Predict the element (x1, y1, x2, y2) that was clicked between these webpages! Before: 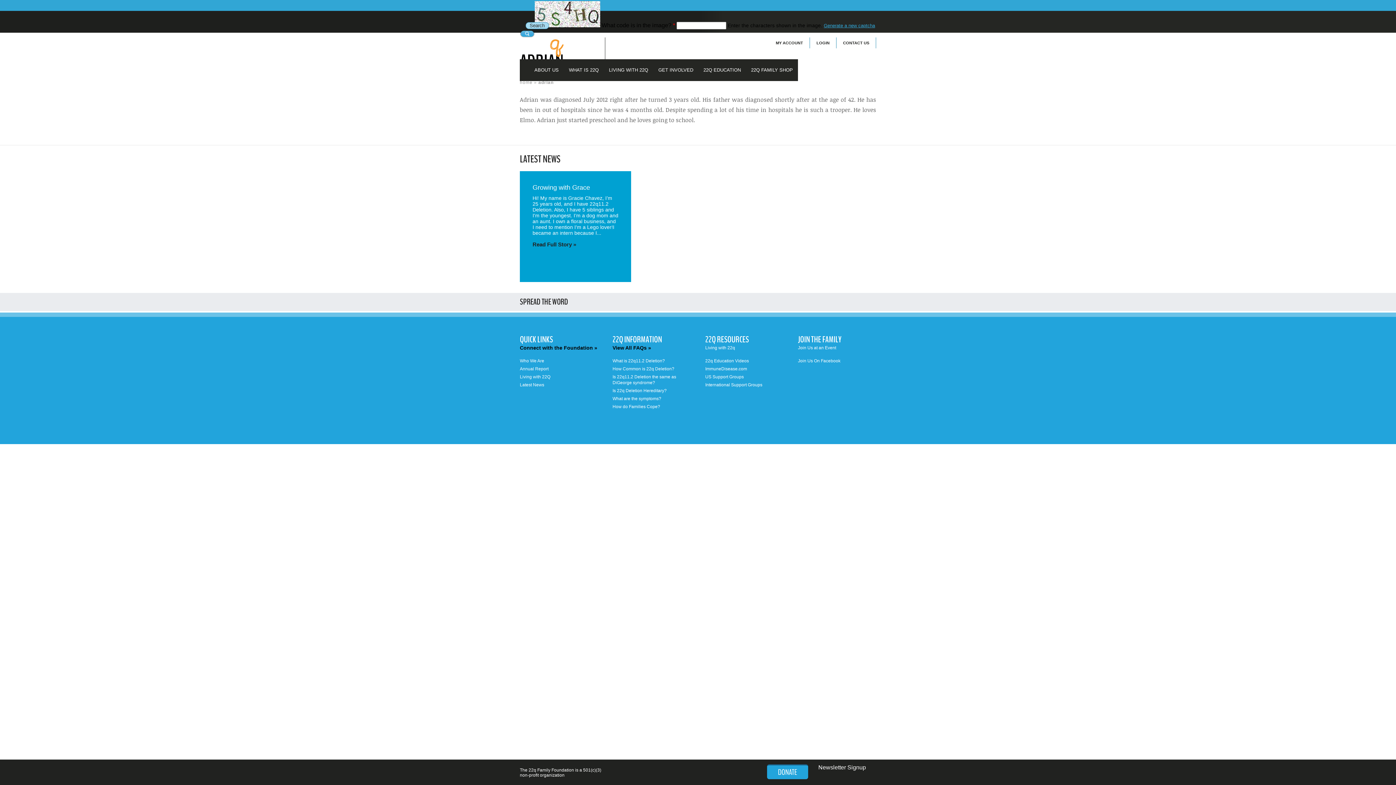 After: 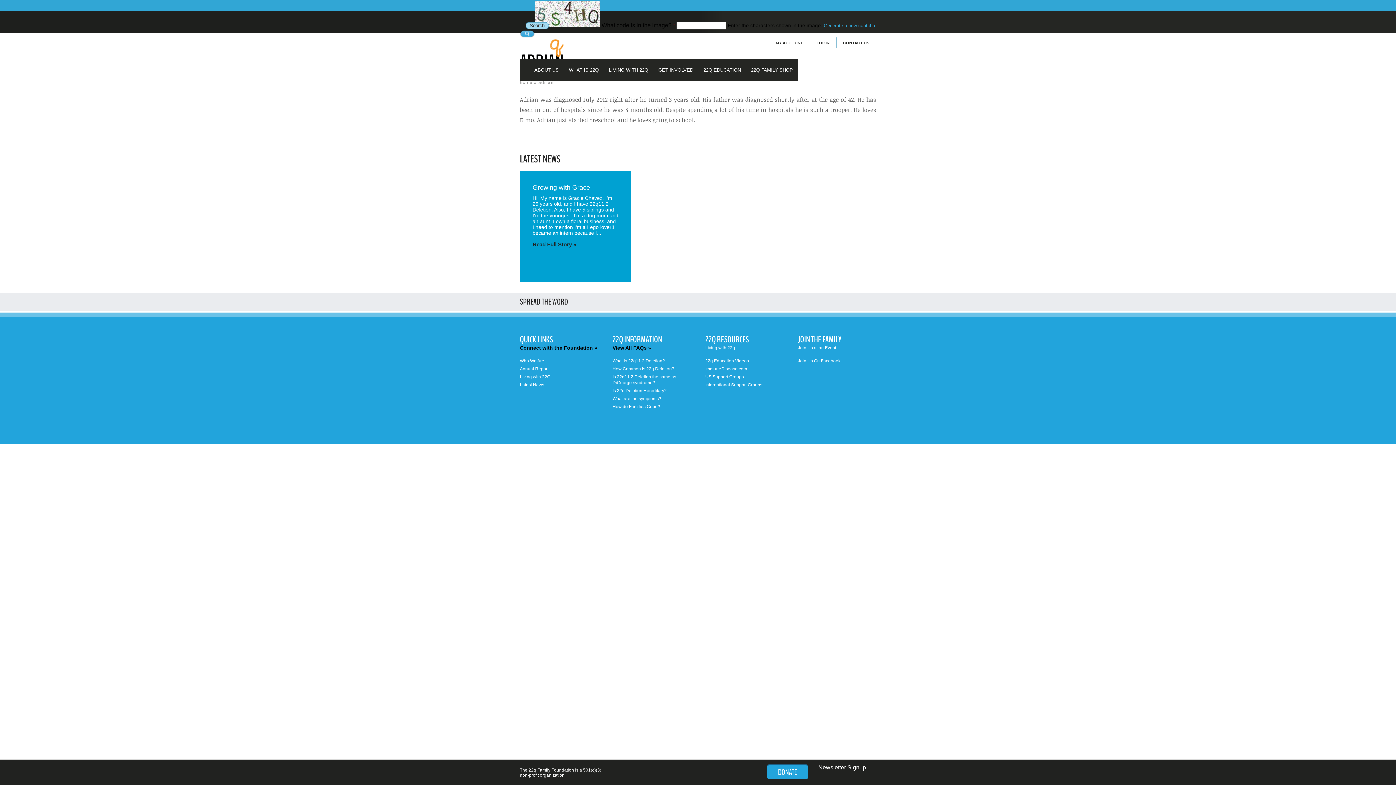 Action: bbox: (520, 345, 598, 350) label: Connect with the Foundation »